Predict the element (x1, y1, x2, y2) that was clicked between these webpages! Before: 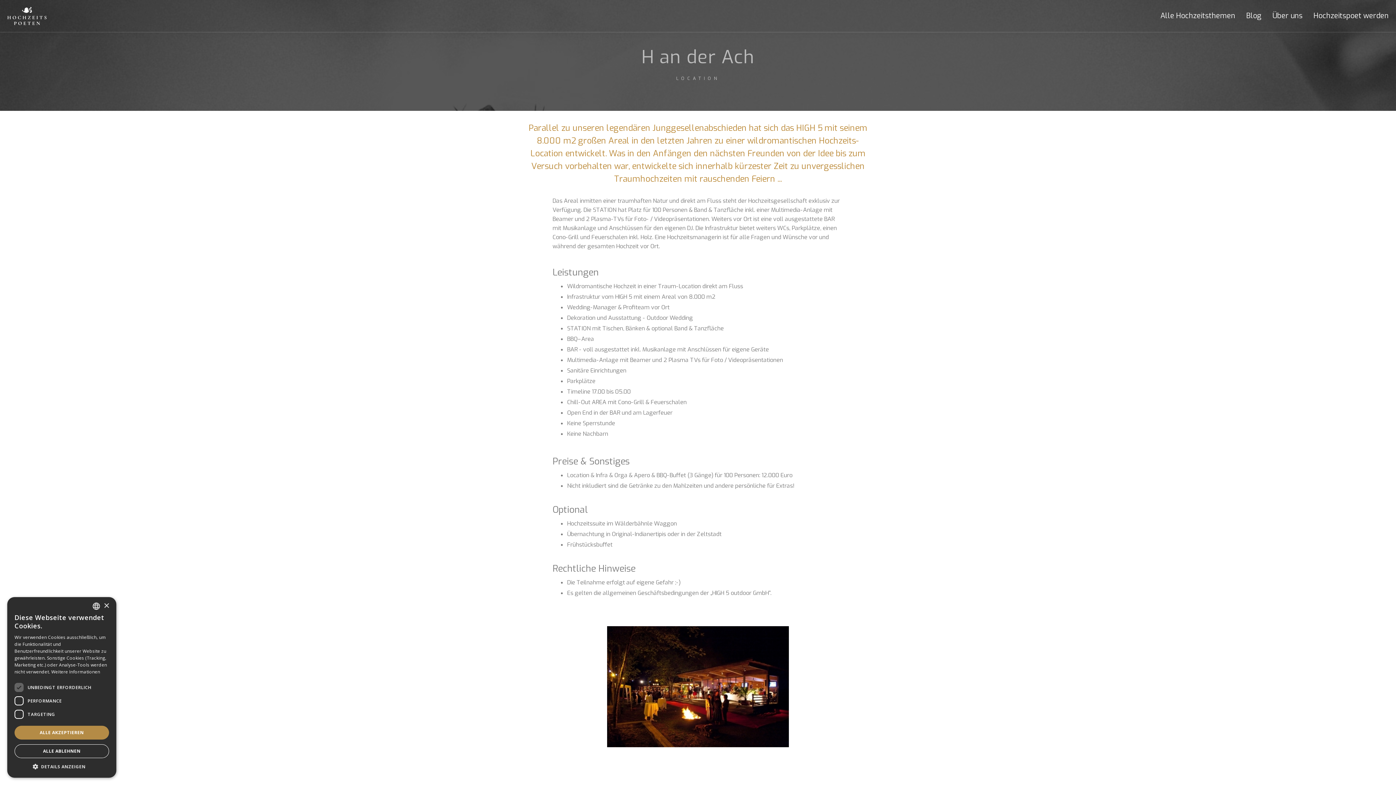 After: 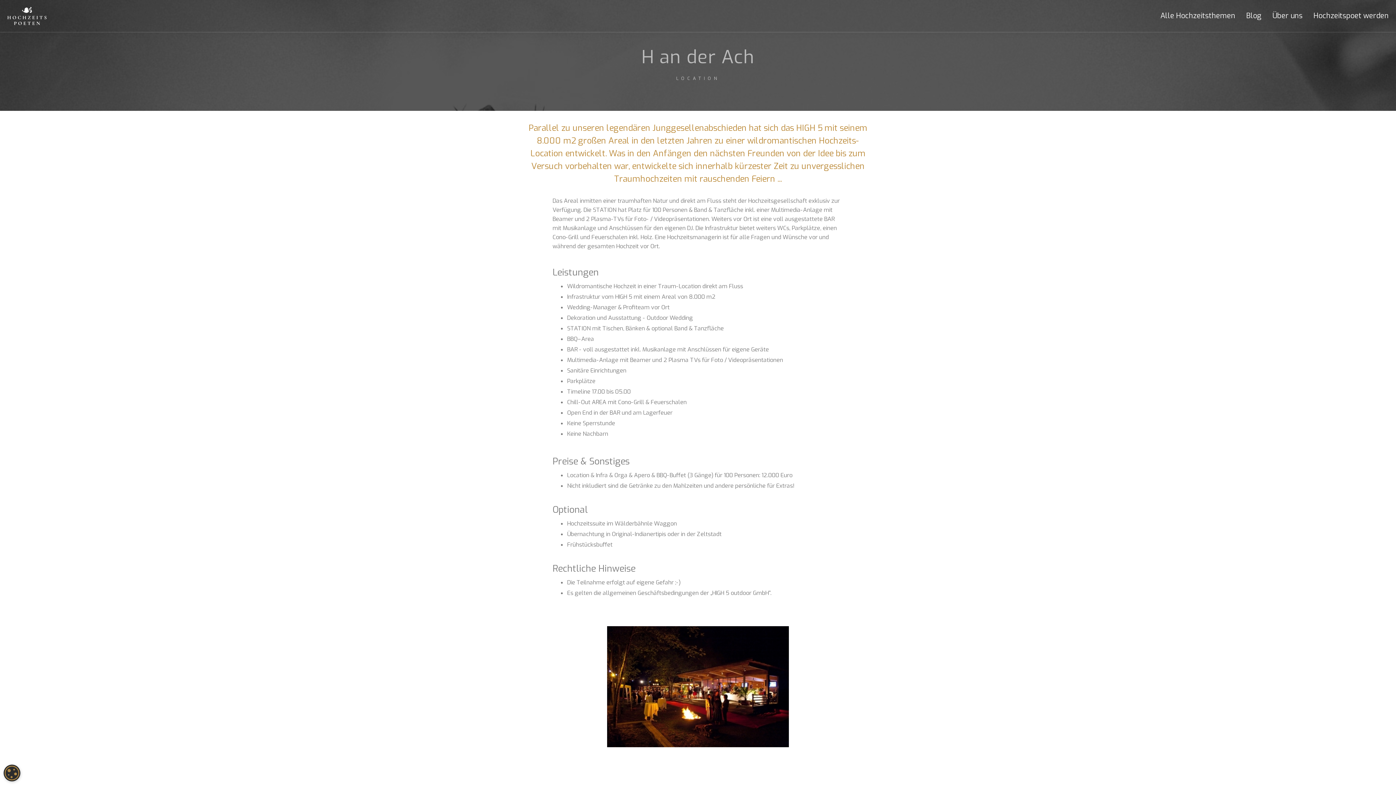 Action: label: ALLE AKZEPTIEREN bbox: (14, 726, 109, 740)